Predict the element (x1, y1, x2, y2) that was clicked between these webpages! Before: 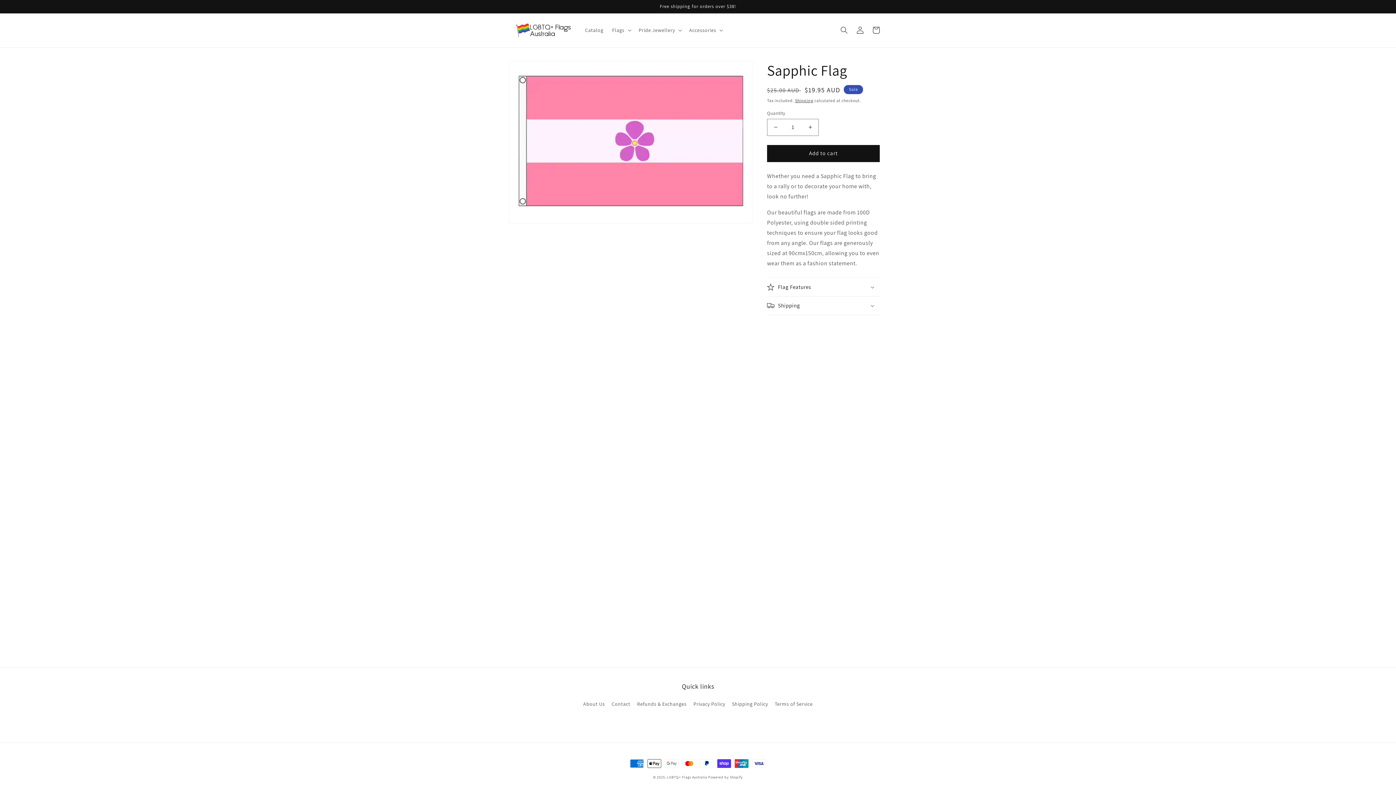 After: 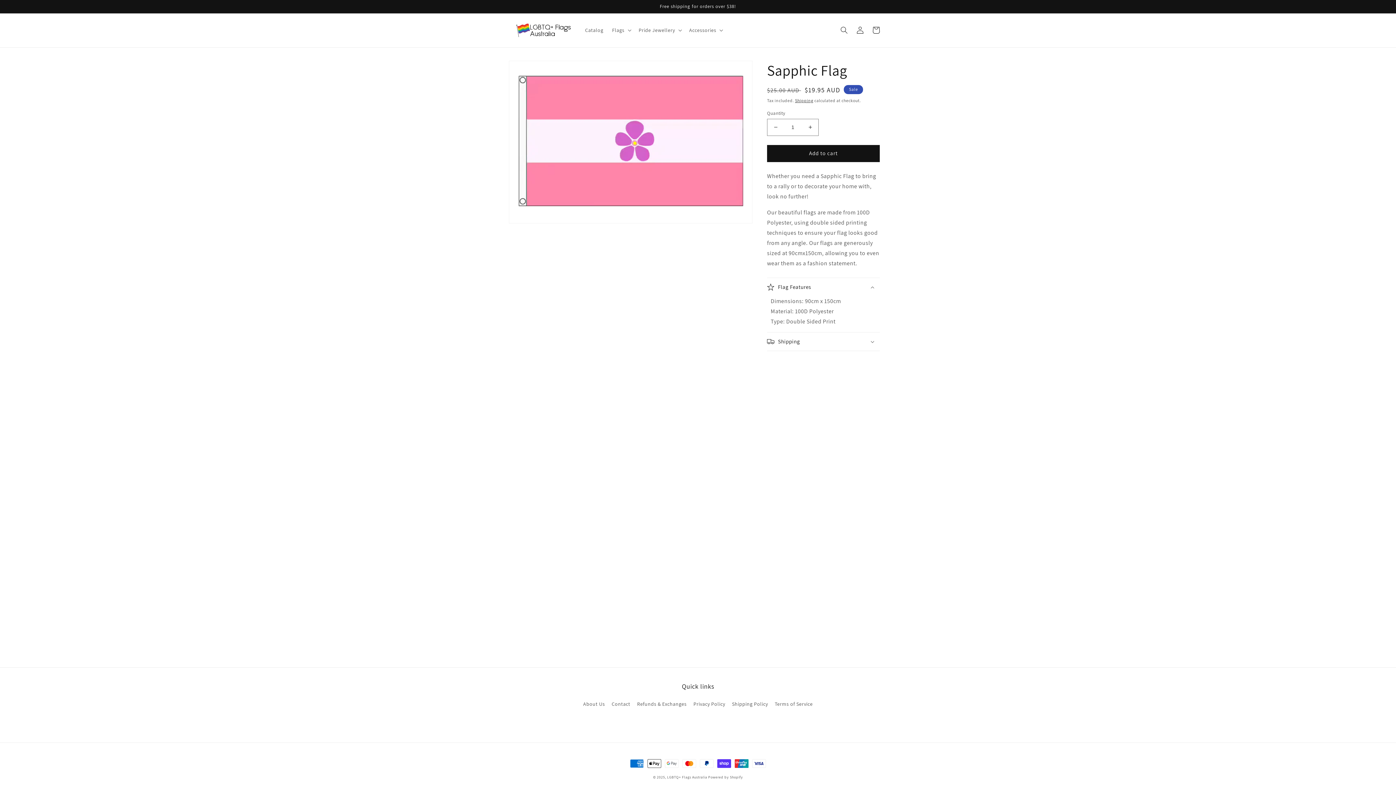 Action: bbox: (767, 278, 880, 296) label: Flag Features